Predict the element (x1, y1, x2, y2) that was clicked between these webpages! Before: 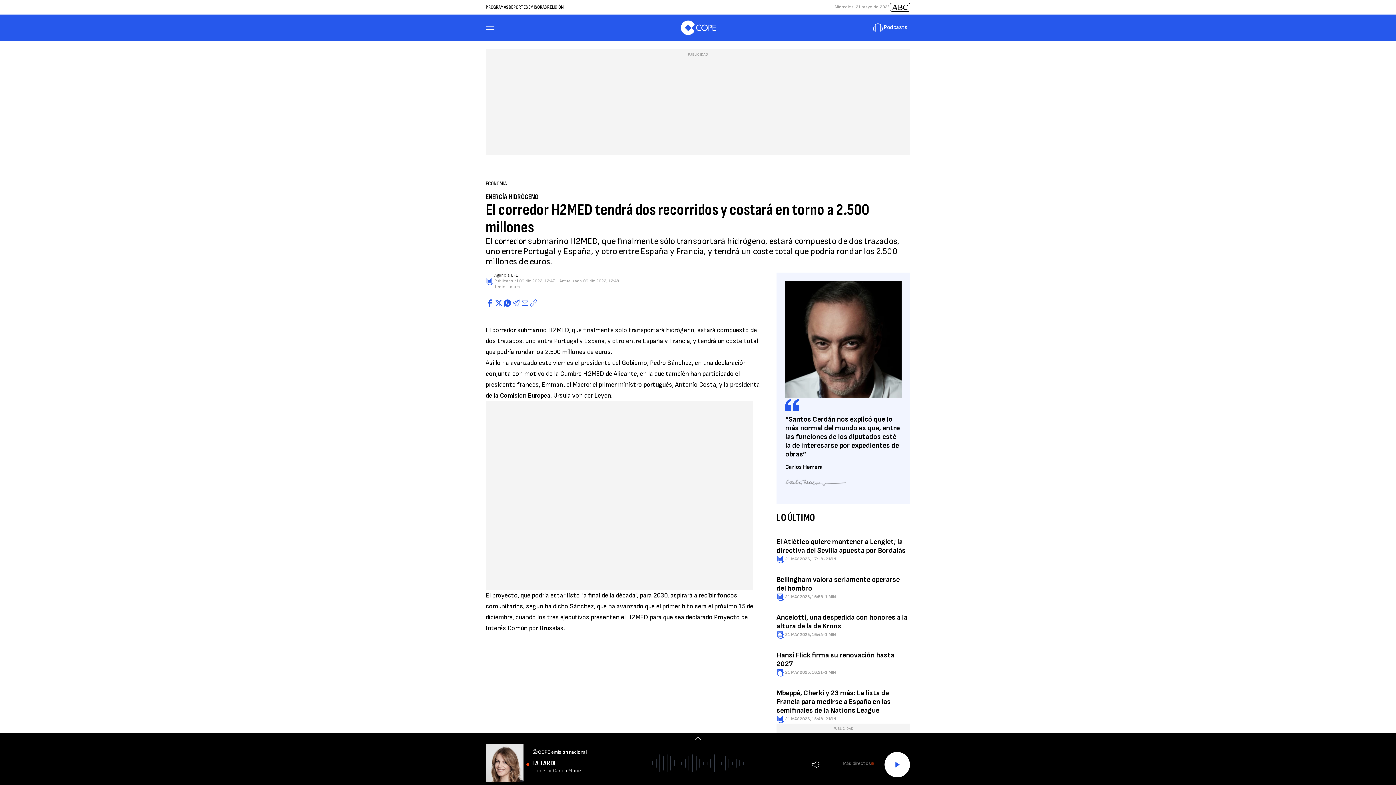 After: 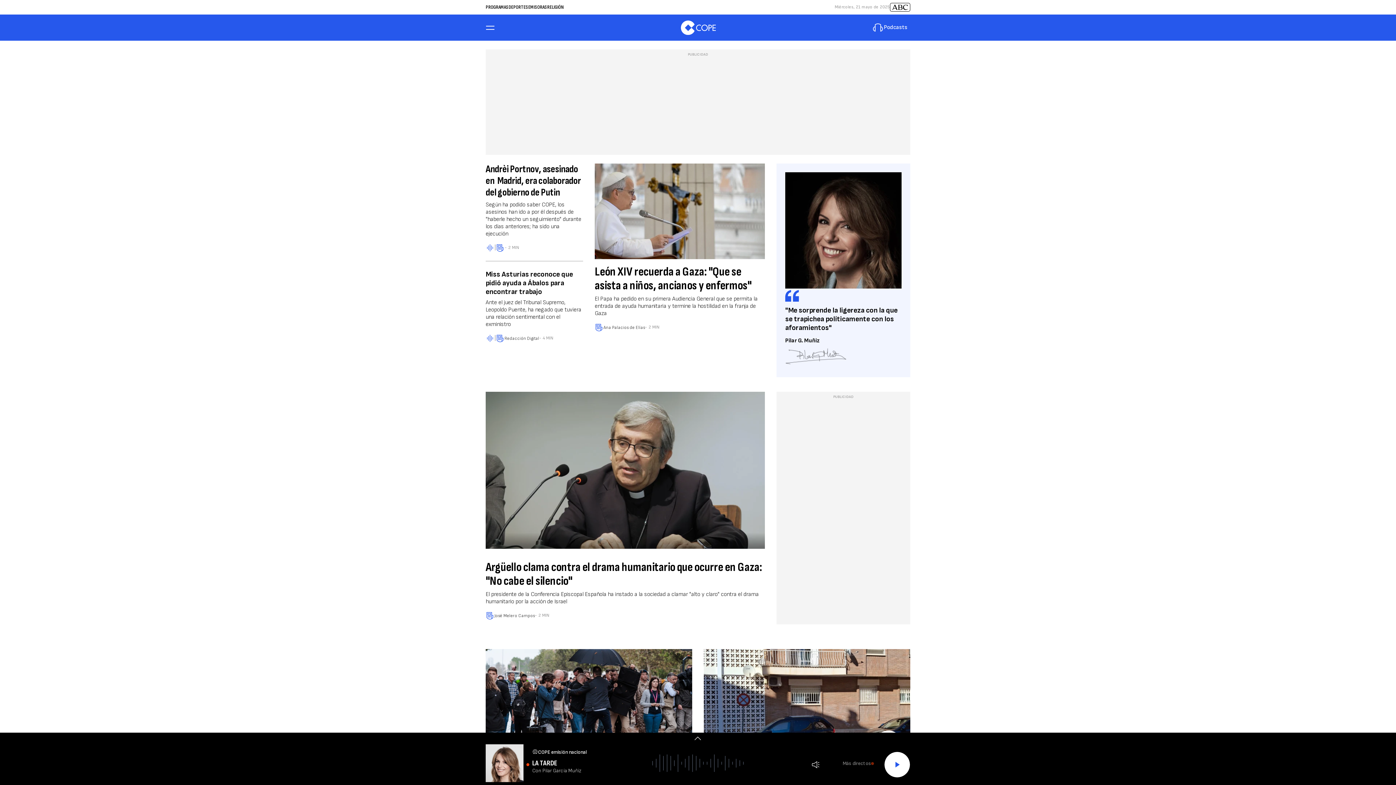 Action: label: COPE bbox: (680, 20, 715, 34)